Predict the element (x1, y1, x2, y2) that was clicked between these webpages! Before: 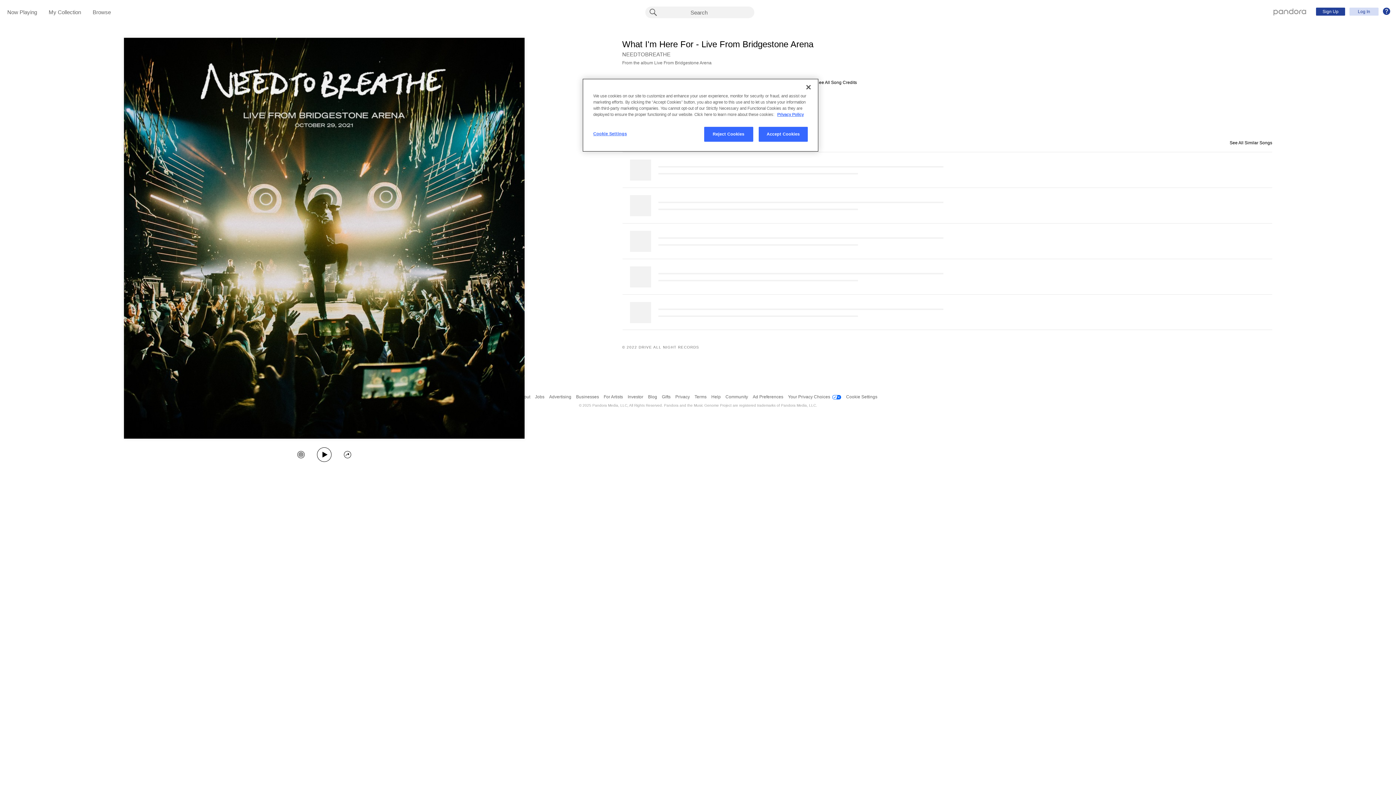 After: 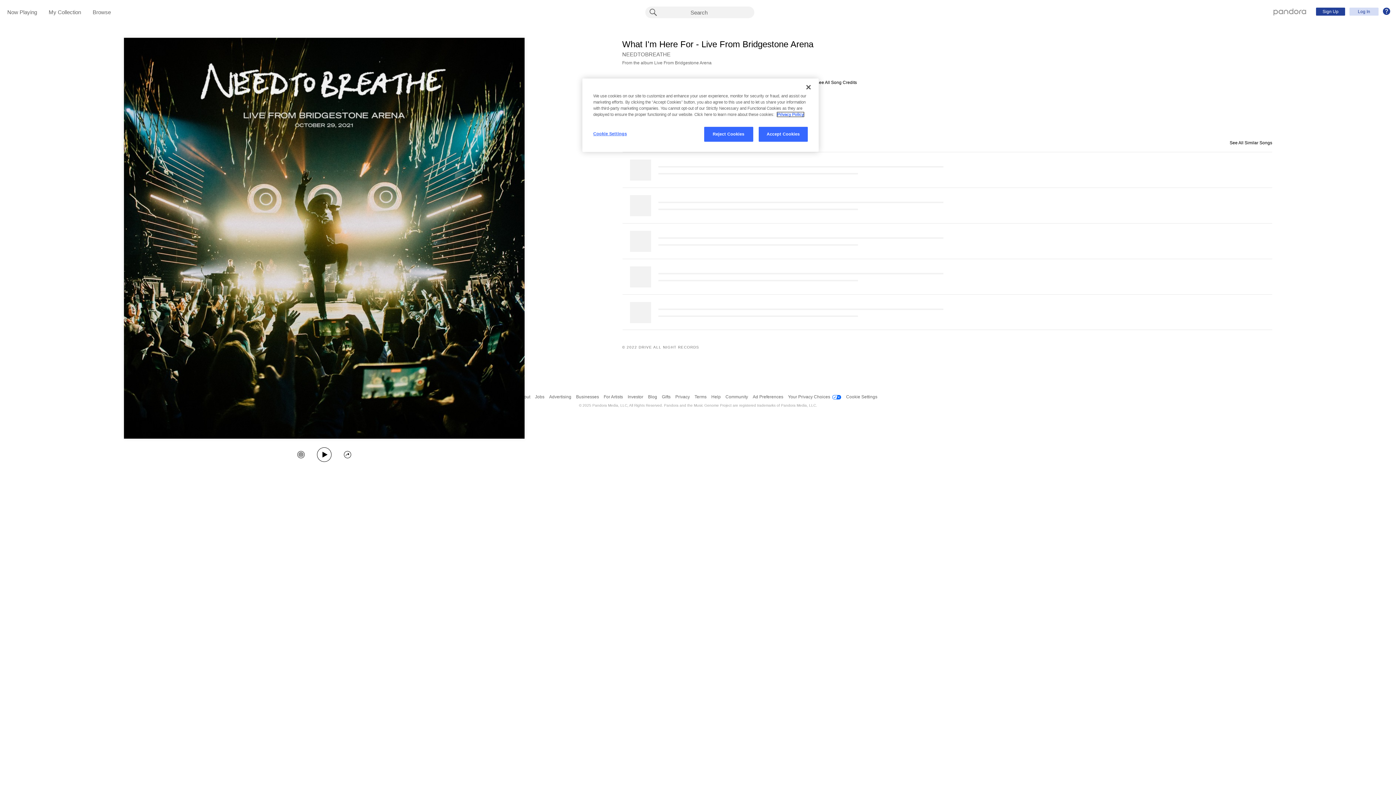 Action: label: More information about your privacy, opens in a new tab bbox: (777, 112, 804, 116)